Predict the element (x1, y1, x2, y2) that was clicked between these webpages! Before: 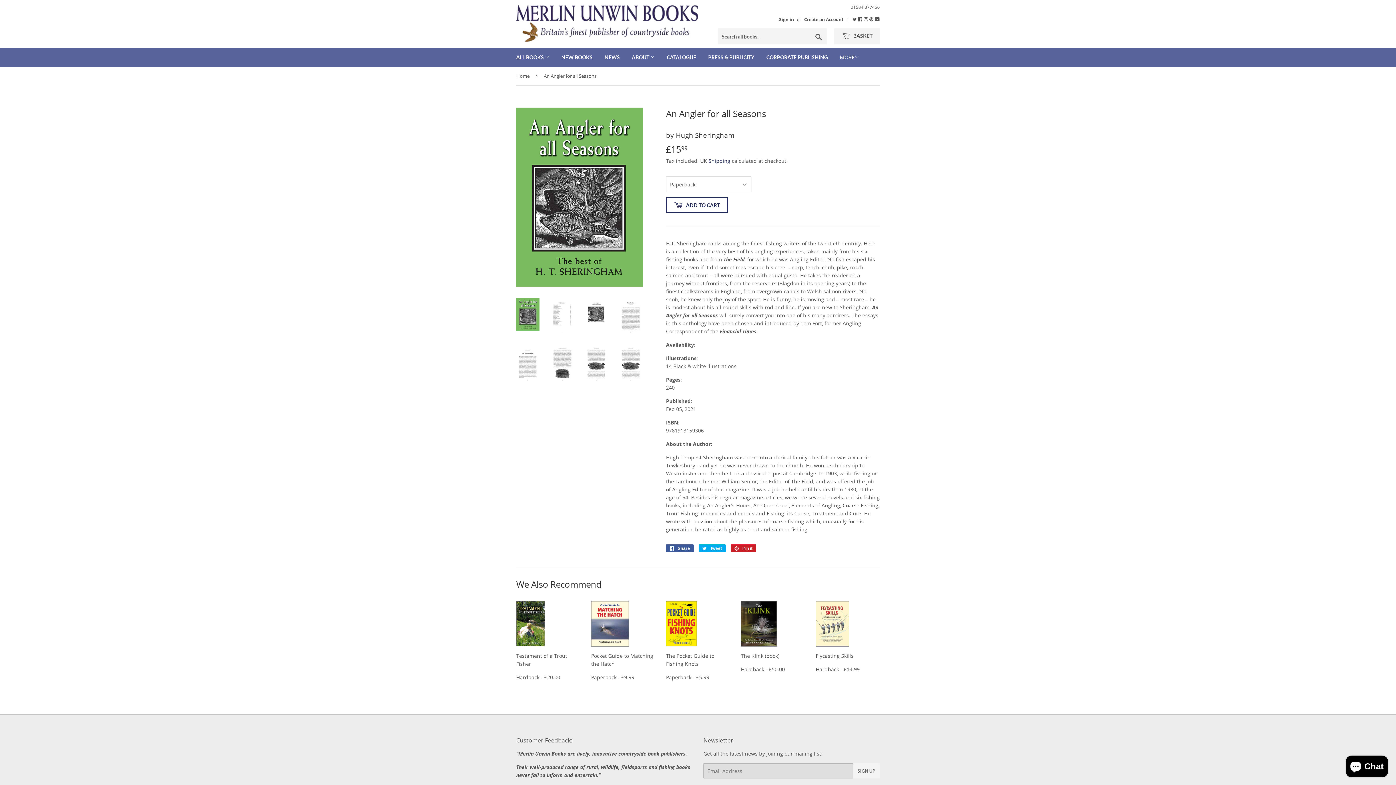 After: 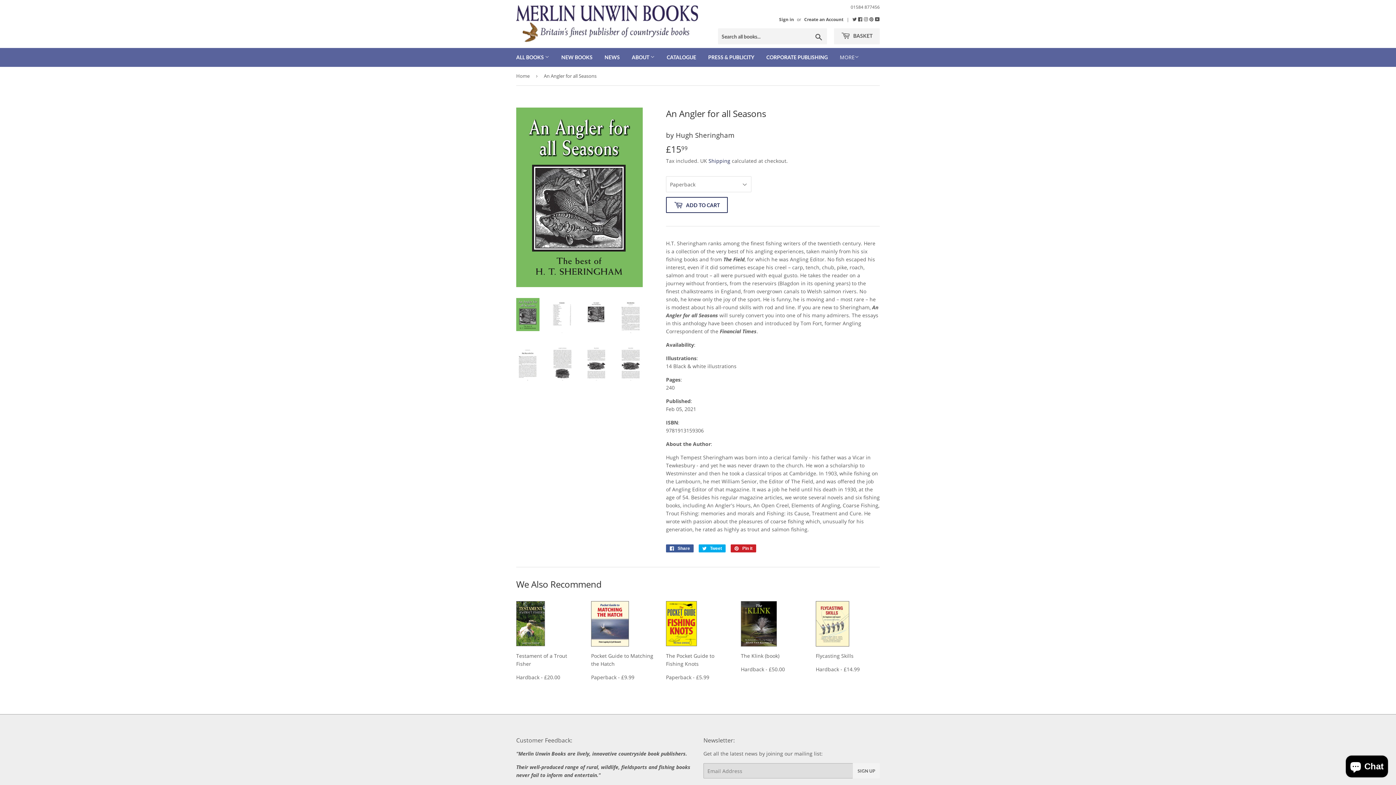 Action: bbox: (516, 298, 539, 331)